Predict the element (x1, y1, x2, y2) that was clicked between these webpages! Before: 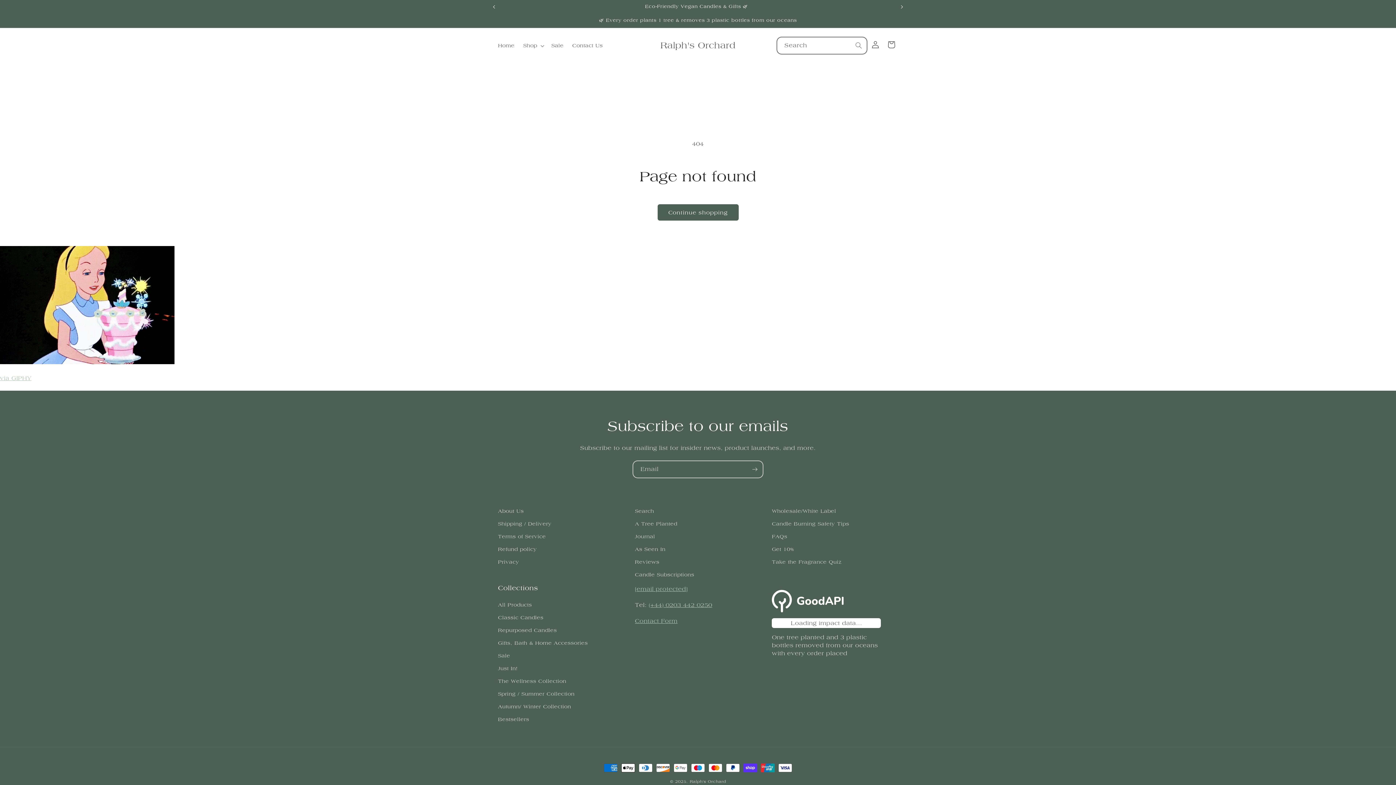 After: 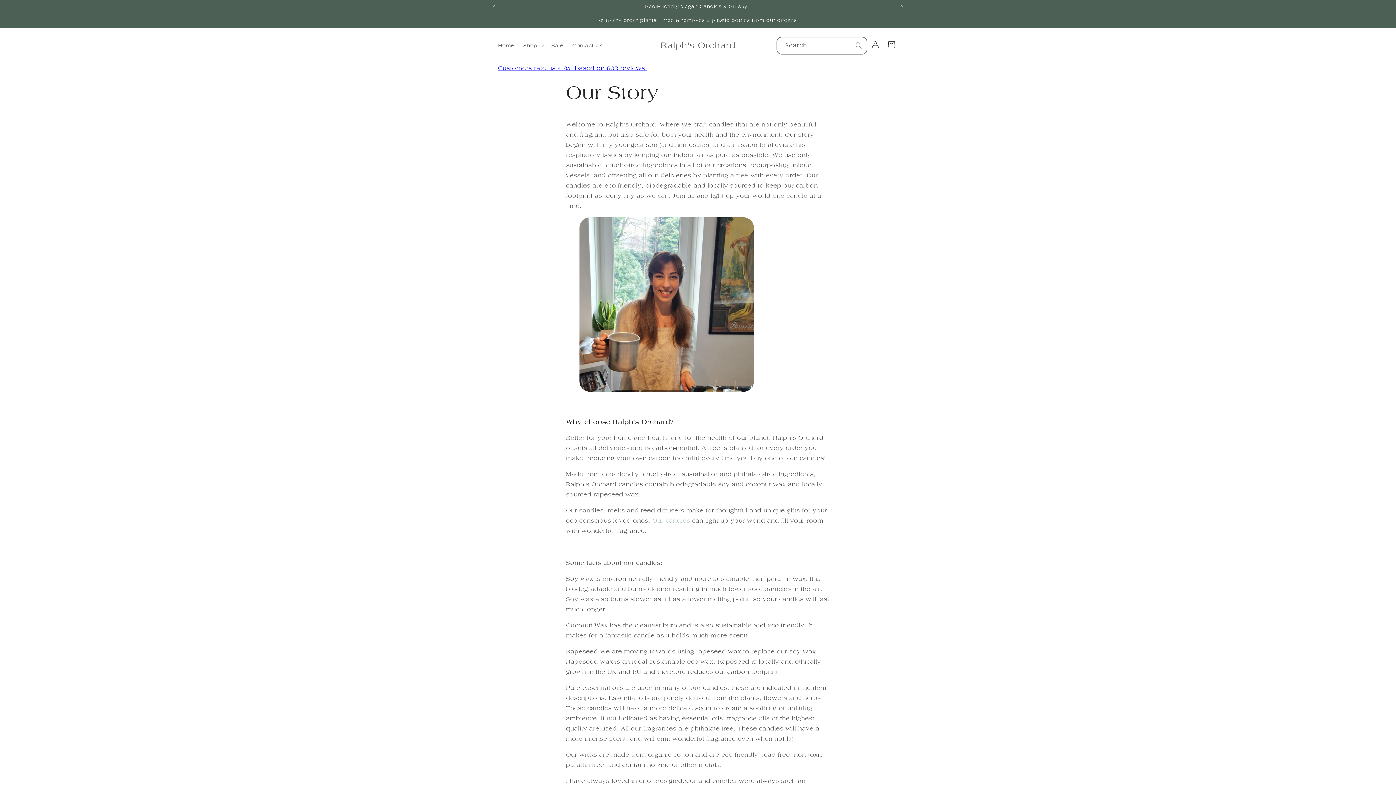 Action: bbox: (498, 506, 523, 517) label: About Us